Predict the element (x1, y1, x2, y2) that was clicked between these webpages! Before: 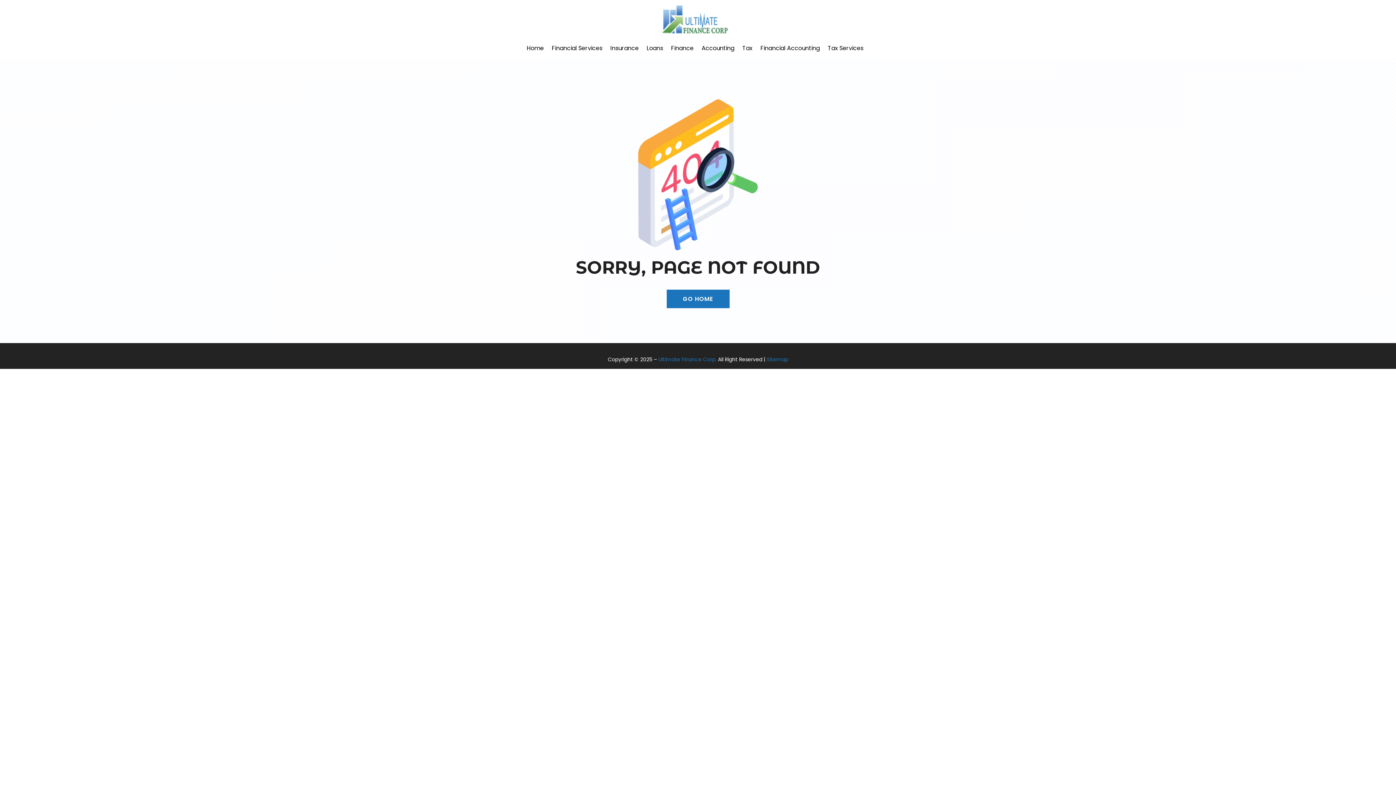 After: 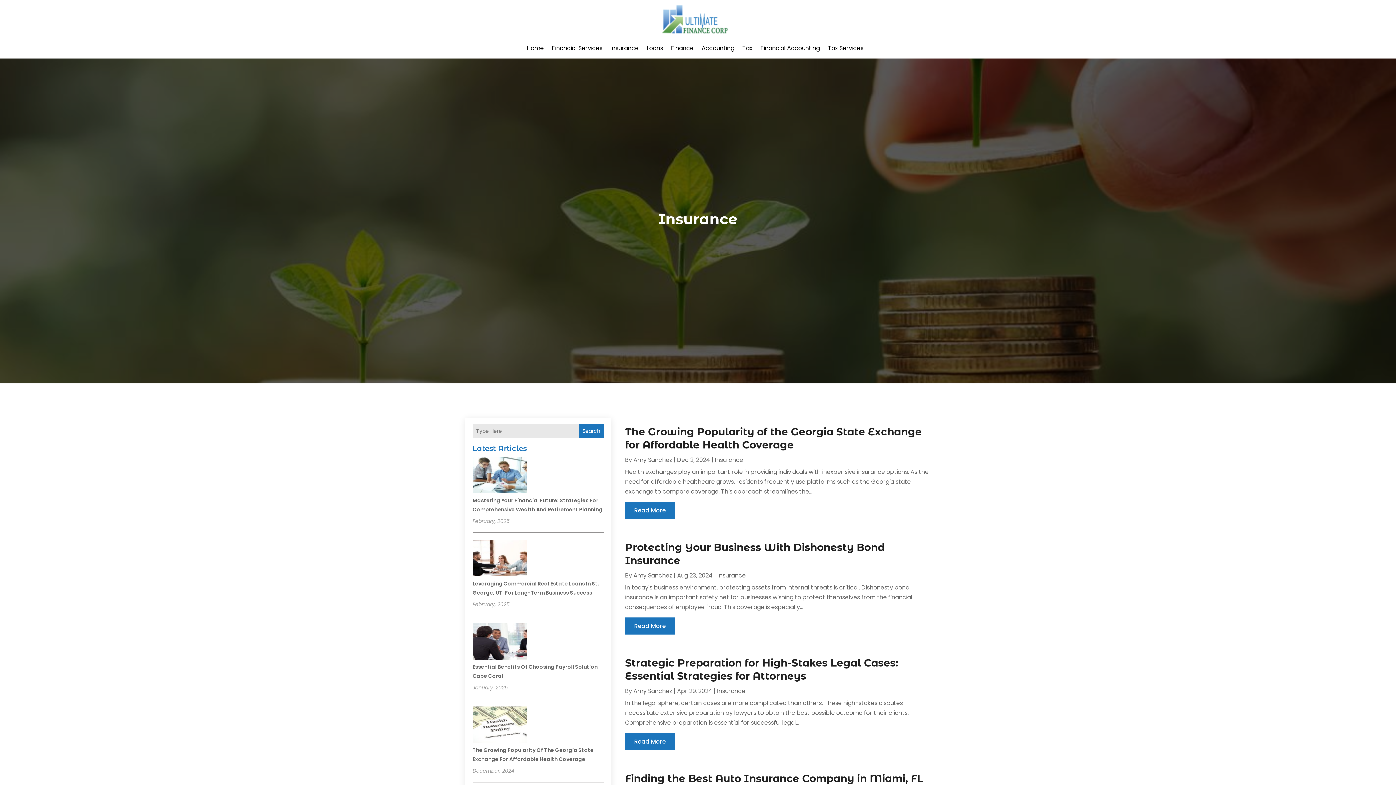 Action: bbox: (610, 34, 638, 62) label: Insurance